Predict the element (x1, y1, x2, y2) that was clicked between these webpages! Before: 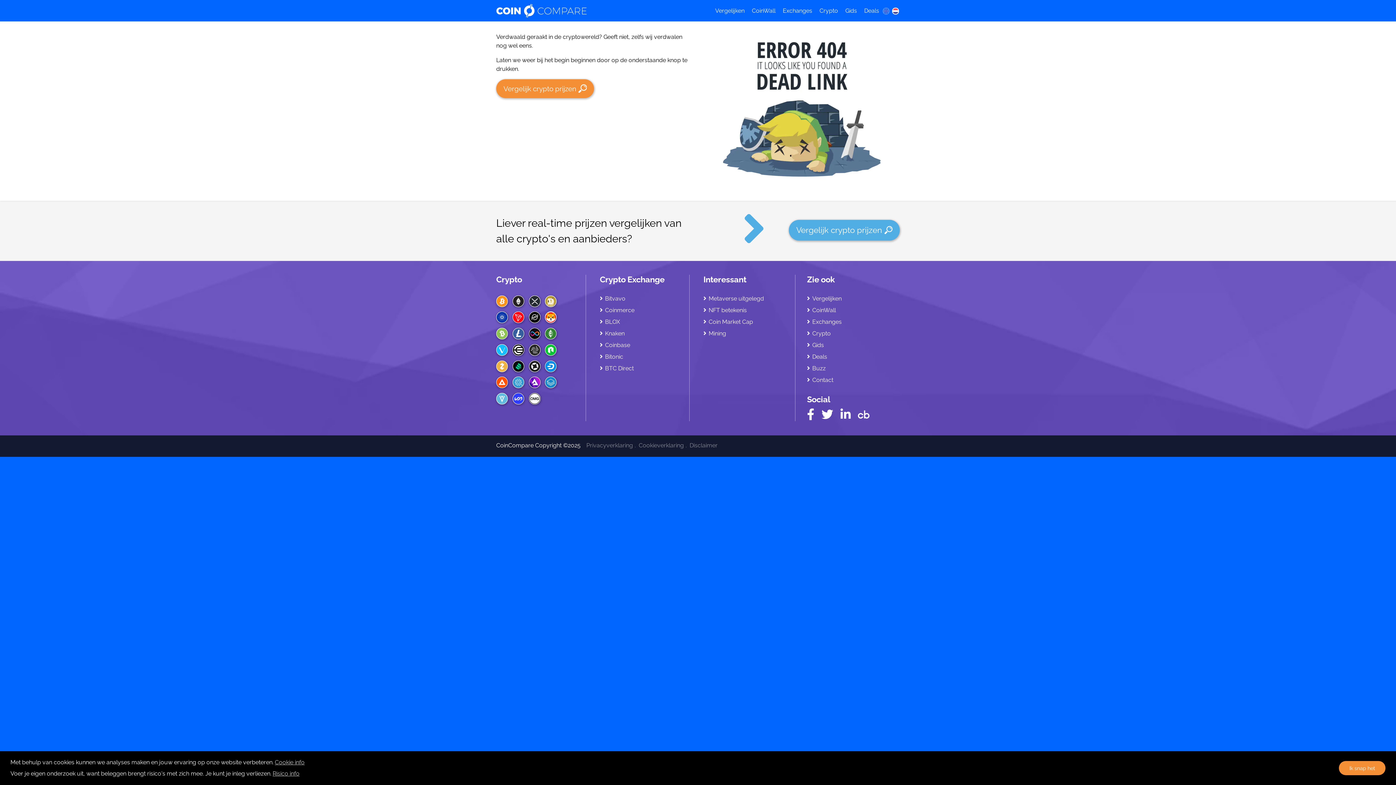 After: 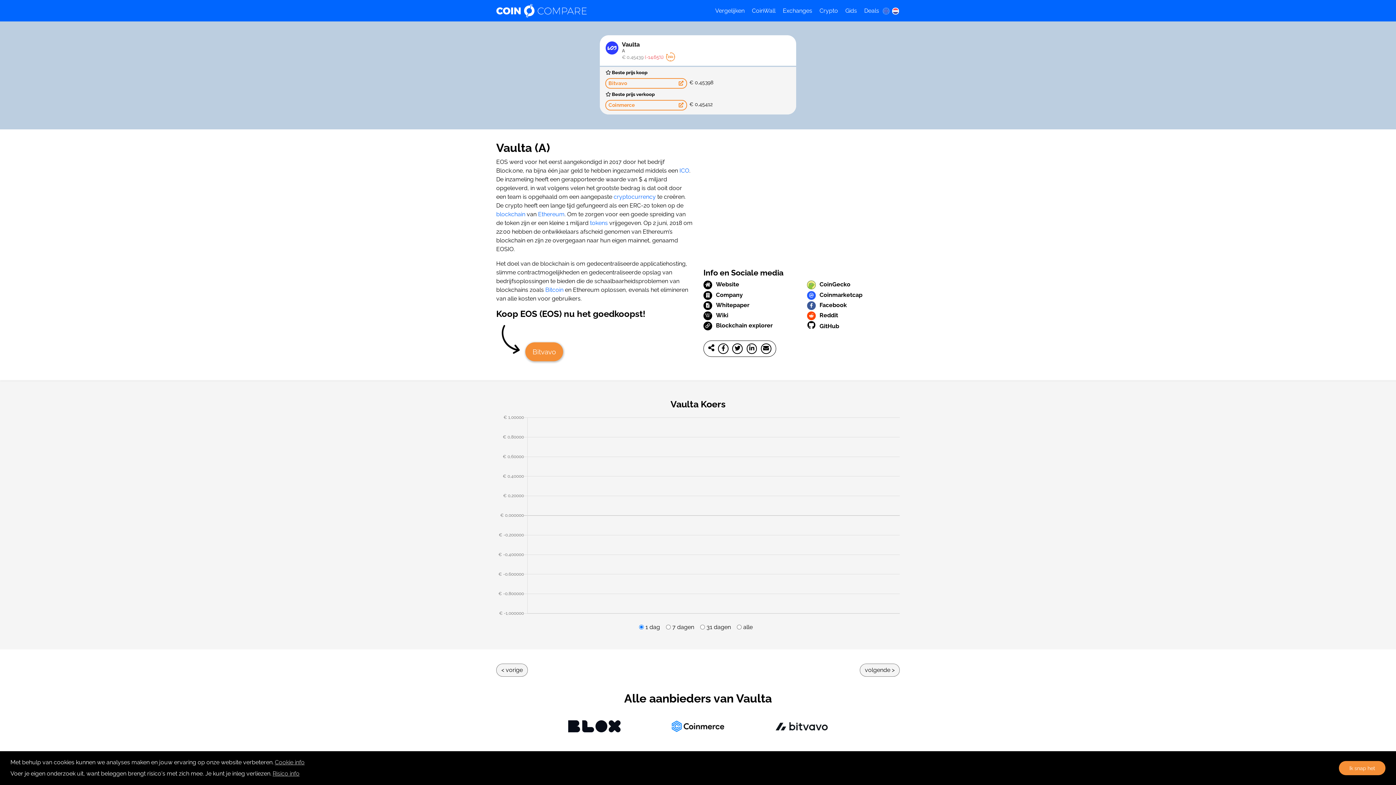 Action: bbox: (512, 393, 524, 404)